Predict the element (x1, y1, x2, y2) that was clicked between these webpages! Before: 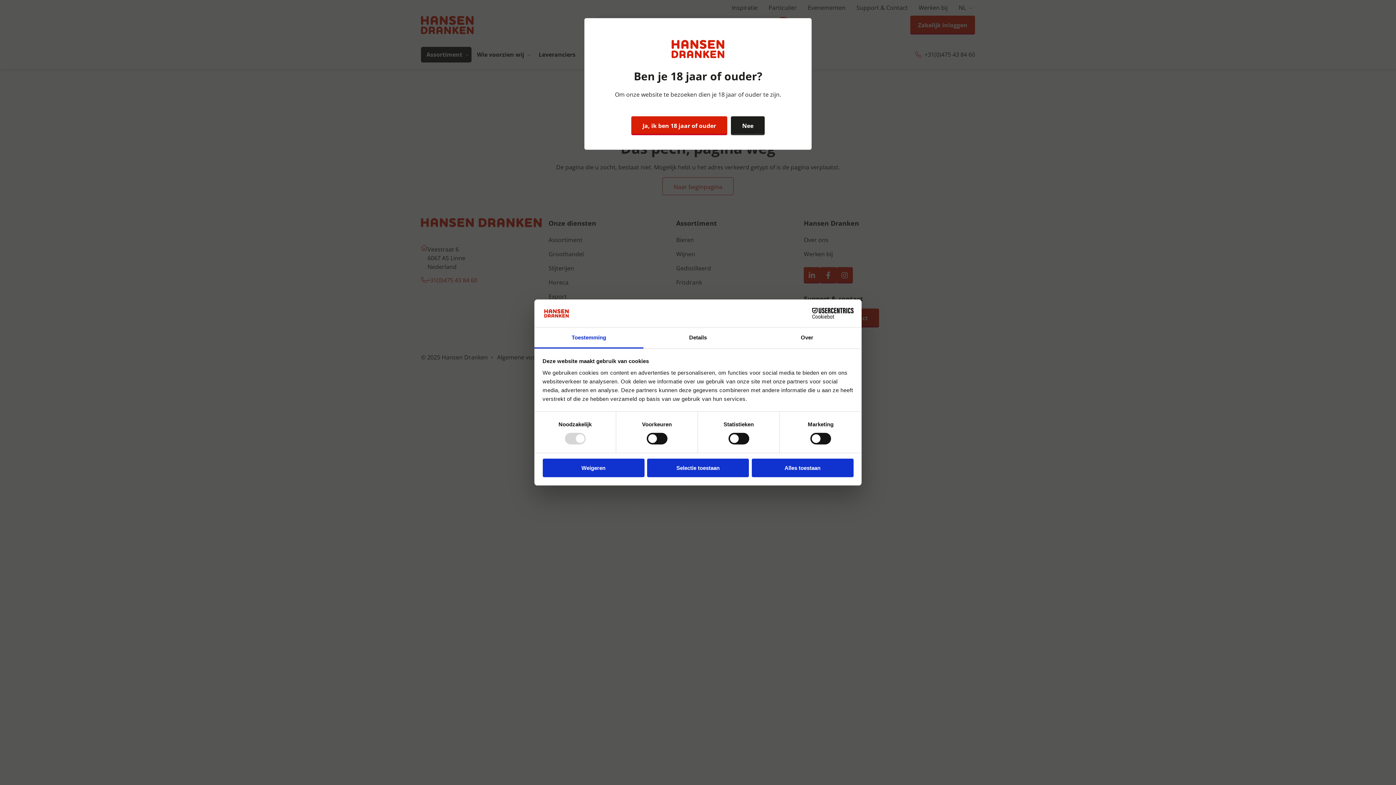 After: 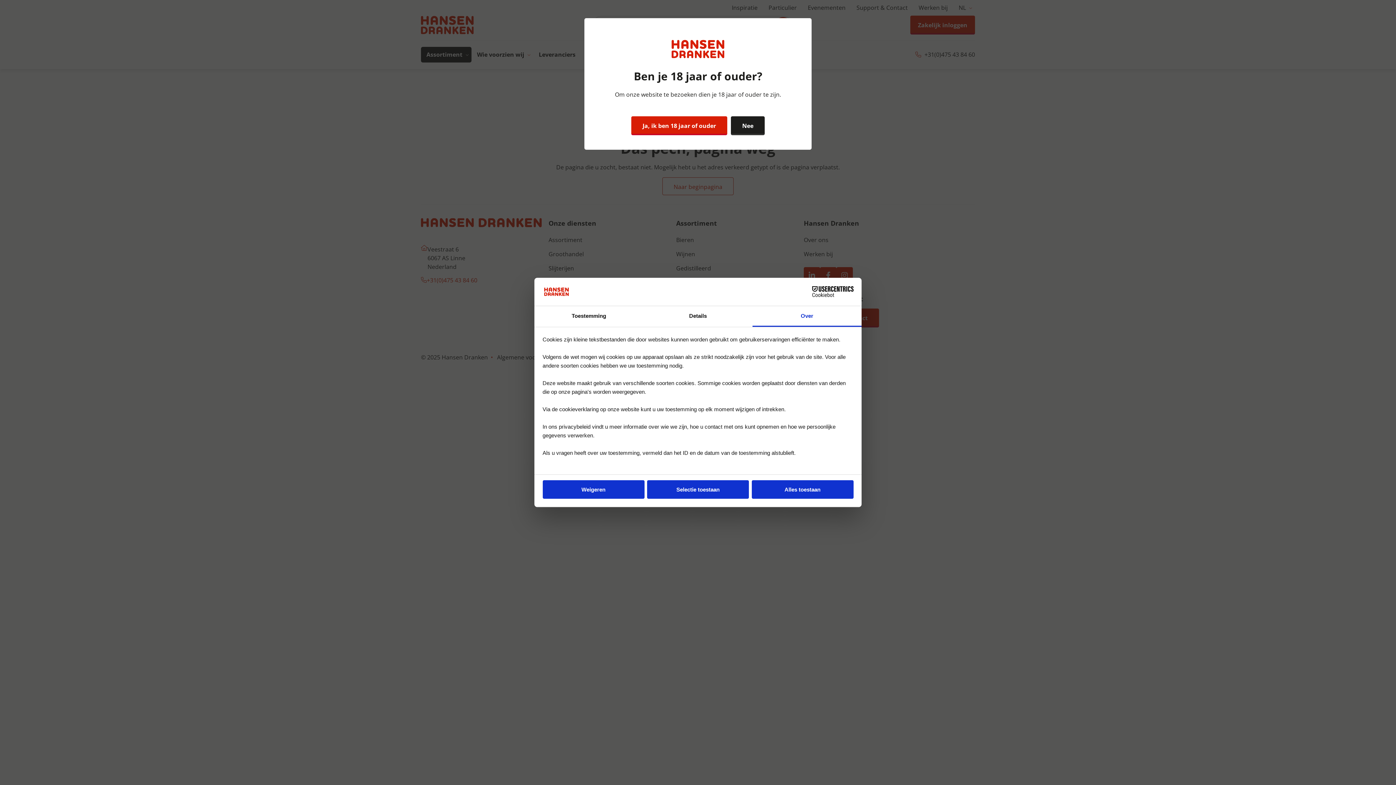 Action: bbox: (752, 327, 861, 348) label: Over